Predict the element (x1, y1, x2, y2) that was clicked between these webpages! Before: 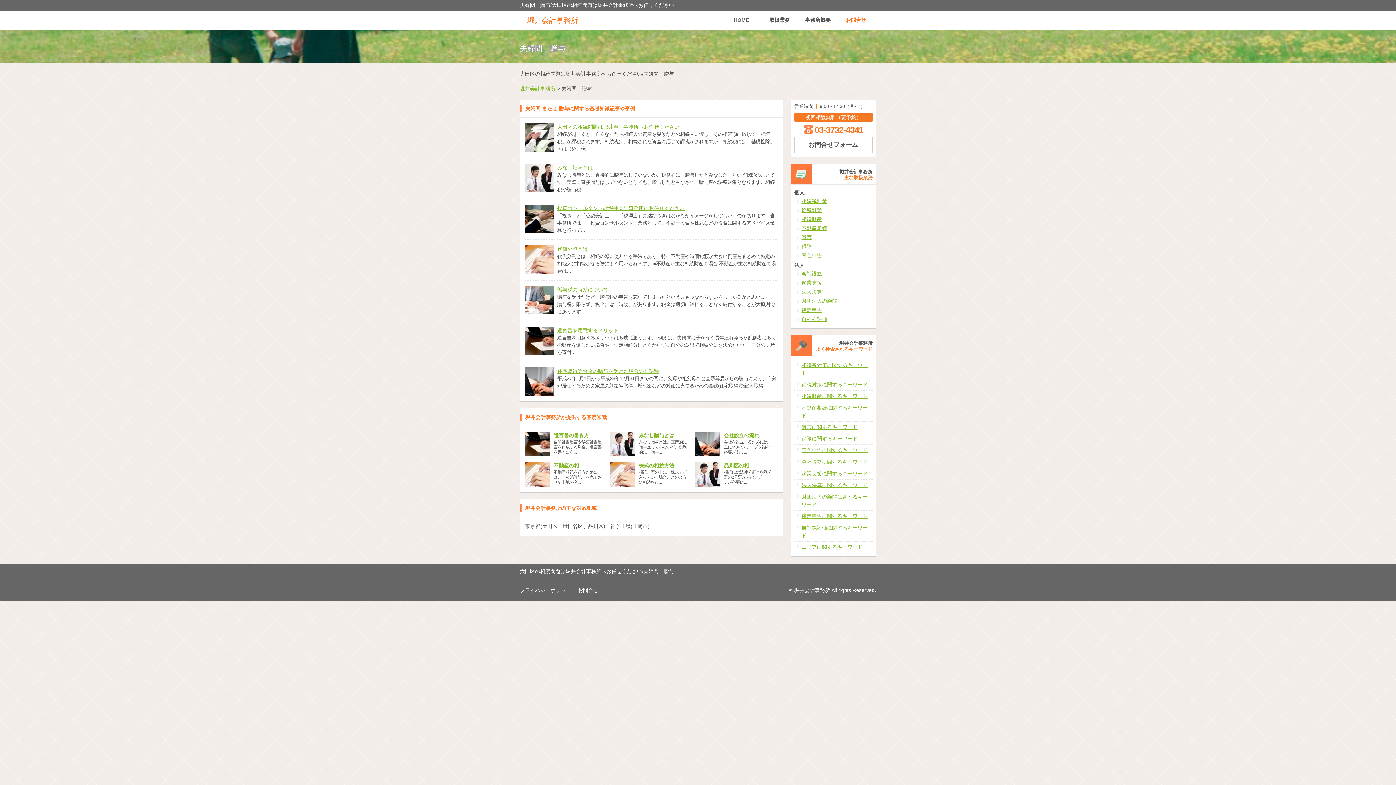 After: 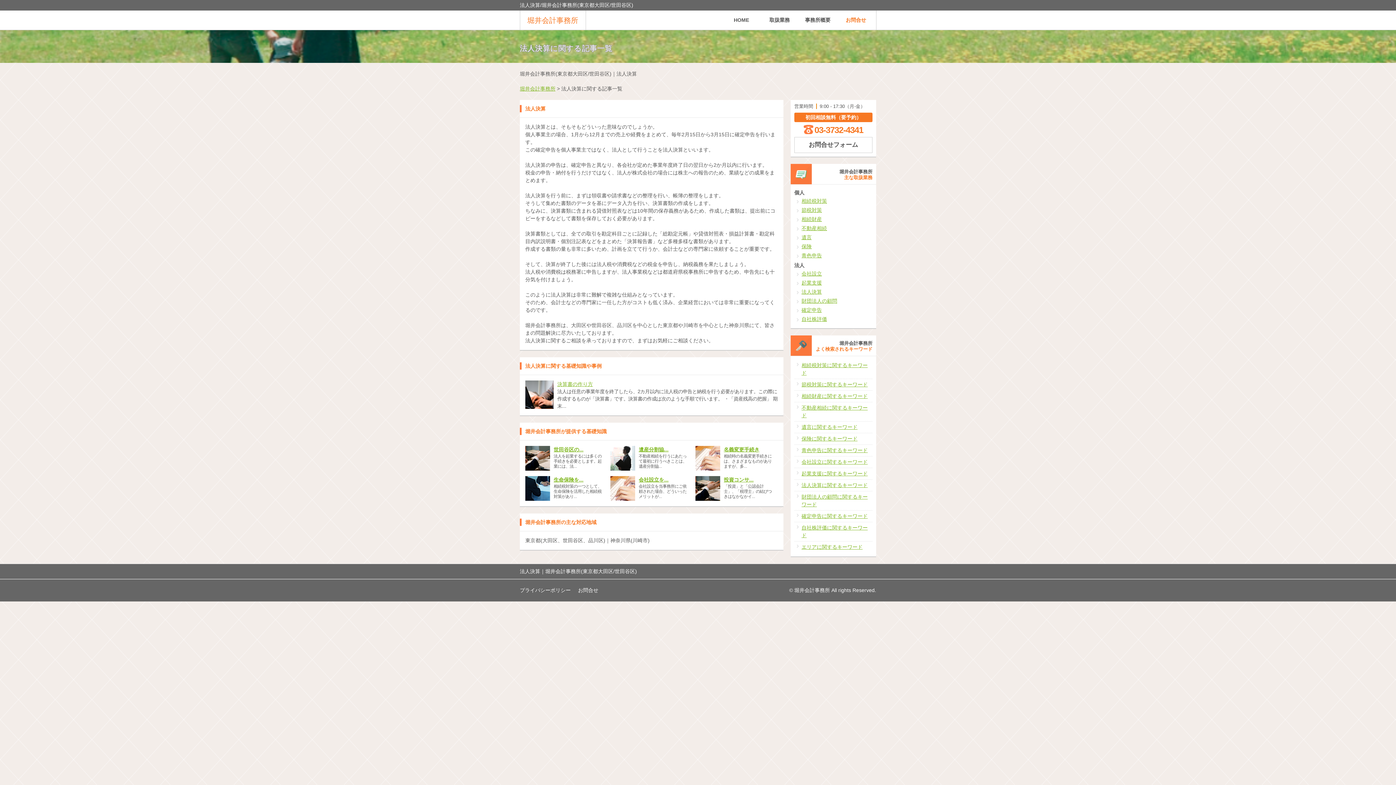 Action: bbox: (794, 289, 822, 294) label: 法人決算